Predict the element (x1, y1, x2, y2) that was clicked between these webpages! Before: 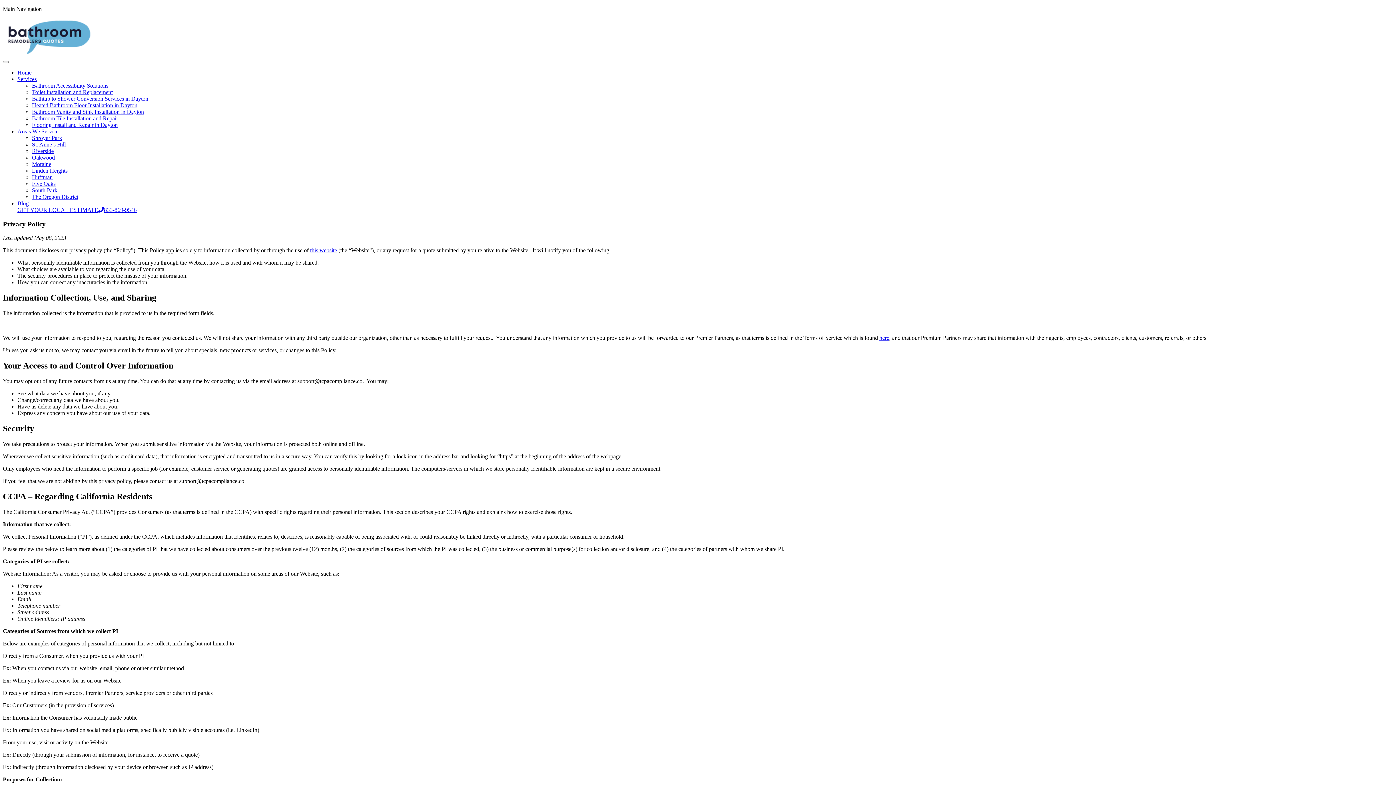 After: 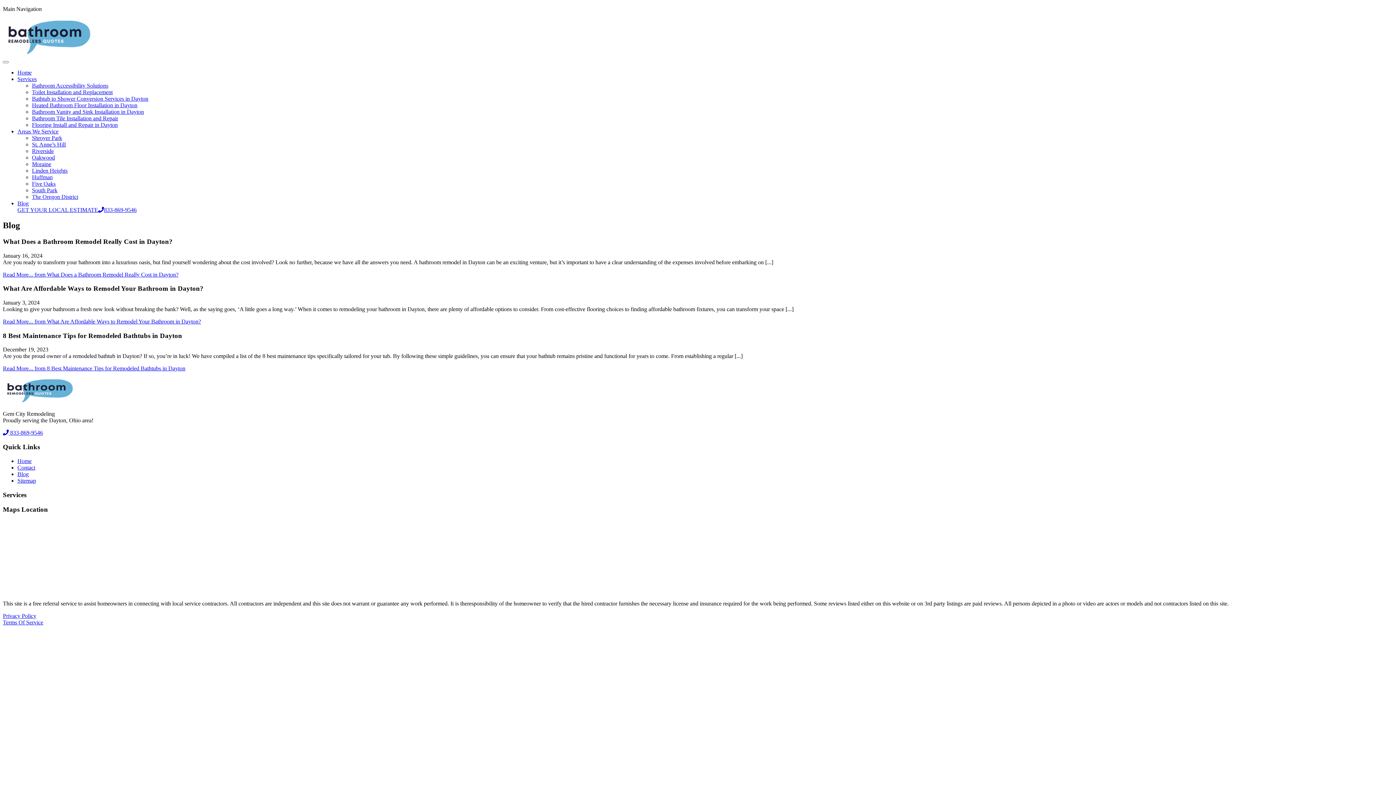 Action: label: Blog bbox: (17, 200, 28, 206)